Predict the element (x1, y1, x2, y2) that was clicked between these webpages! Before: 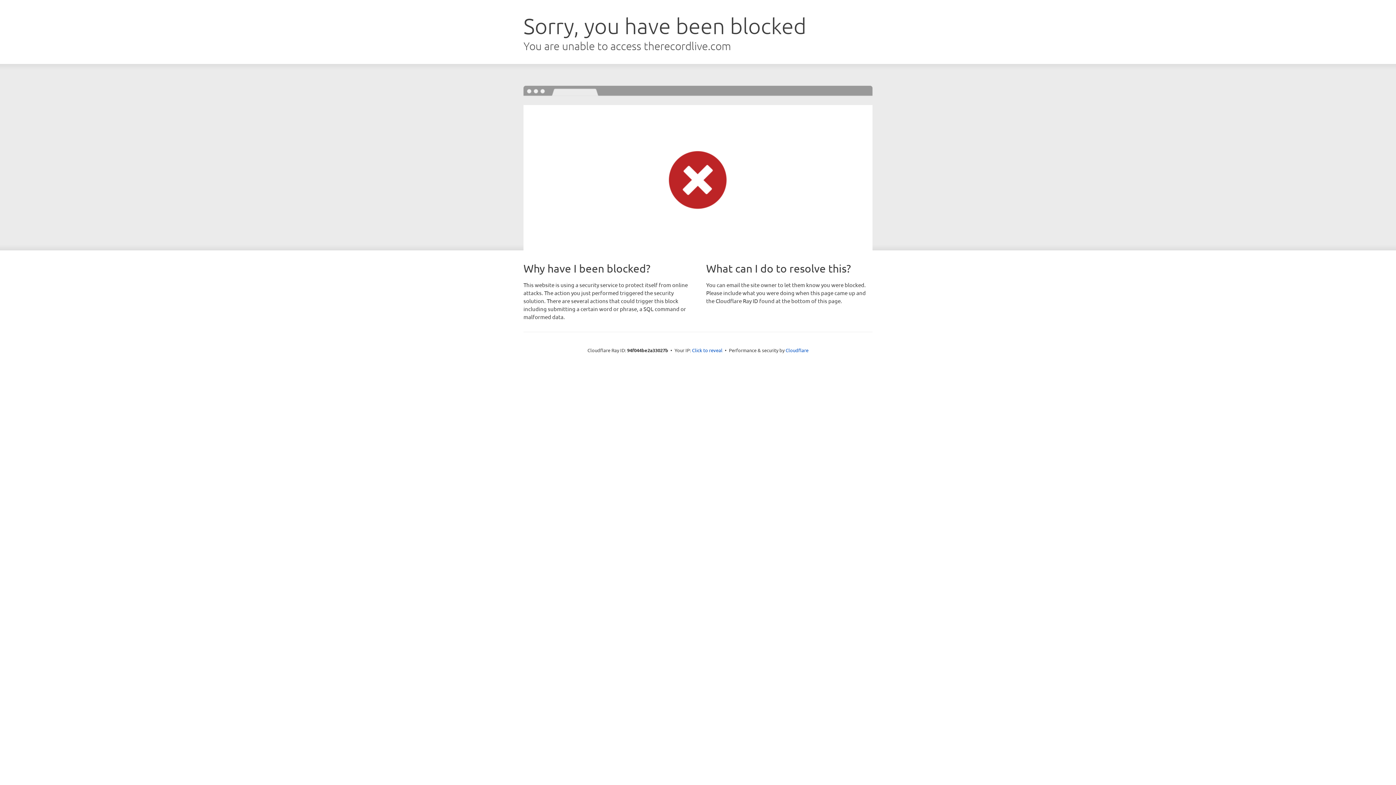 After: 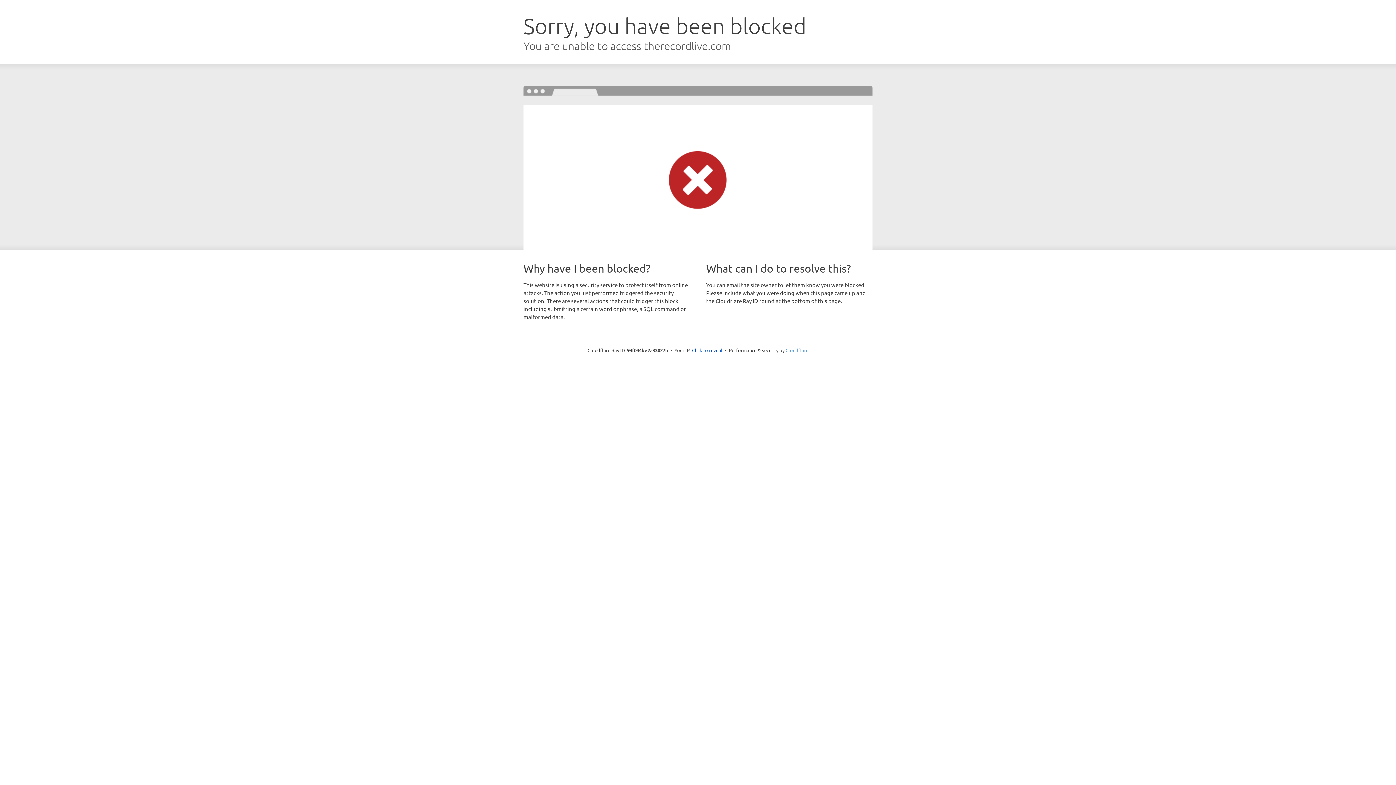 Action: label: Cloudflare bbox: (785, 347, 808, 353)